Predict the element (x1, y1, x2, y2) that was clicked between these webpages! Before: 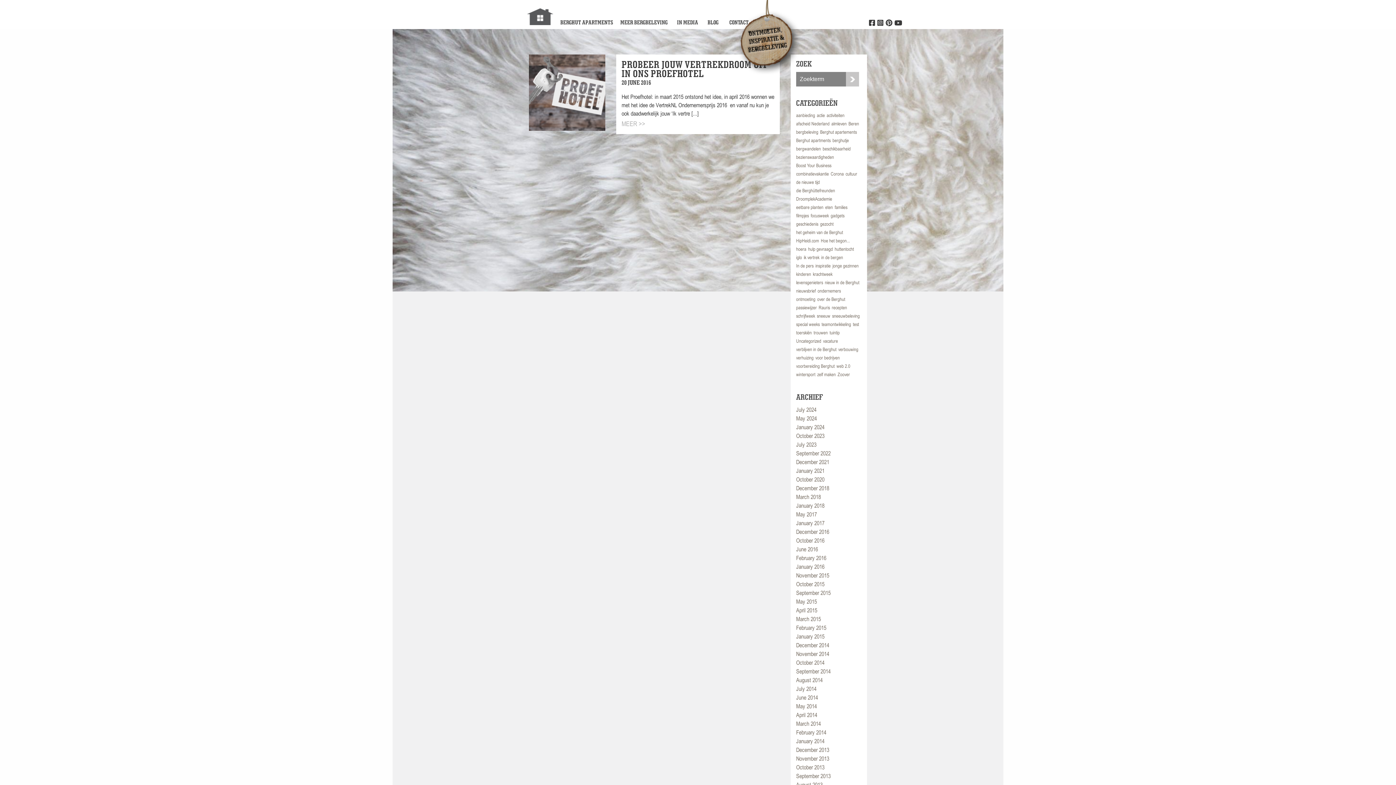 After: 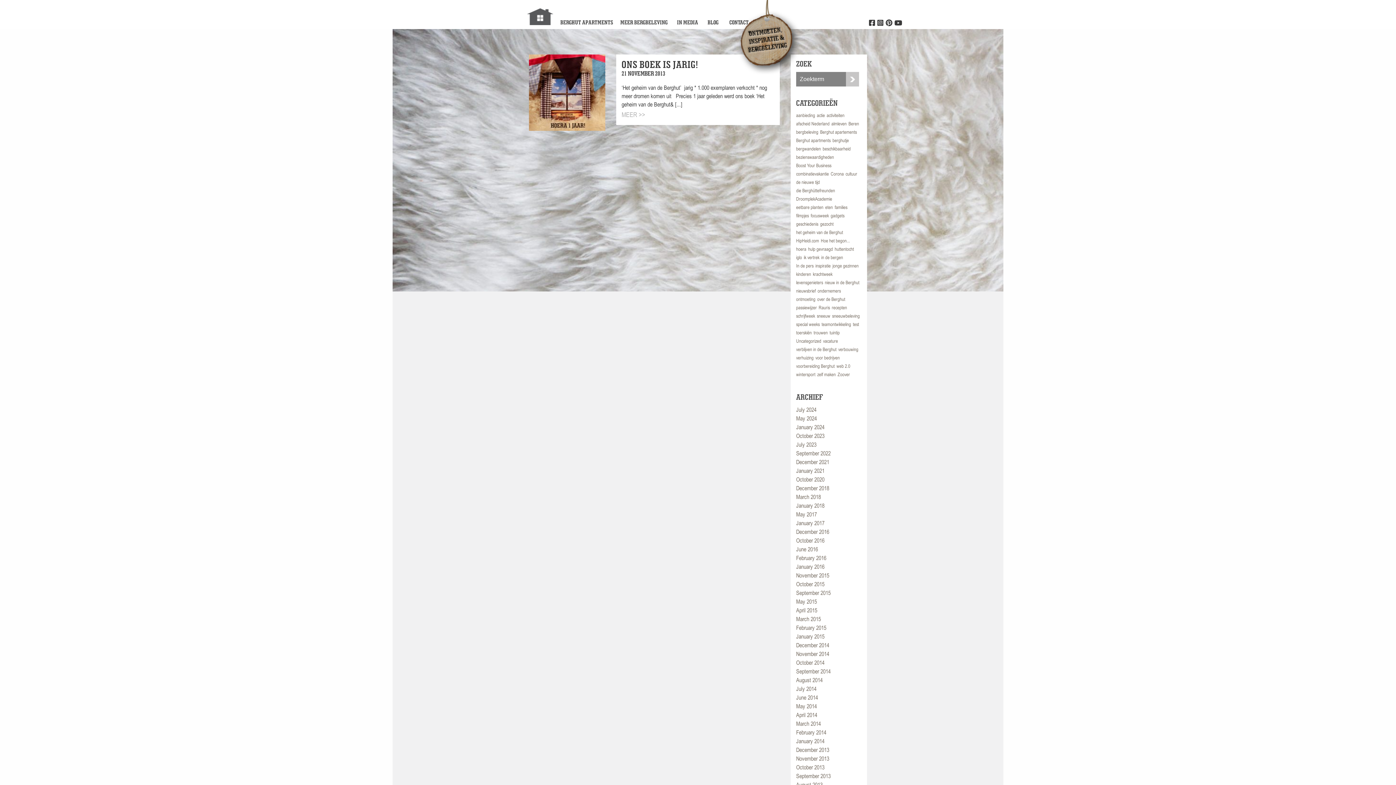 Action: bbox: (796, 755, 829, 762) label: November 2013